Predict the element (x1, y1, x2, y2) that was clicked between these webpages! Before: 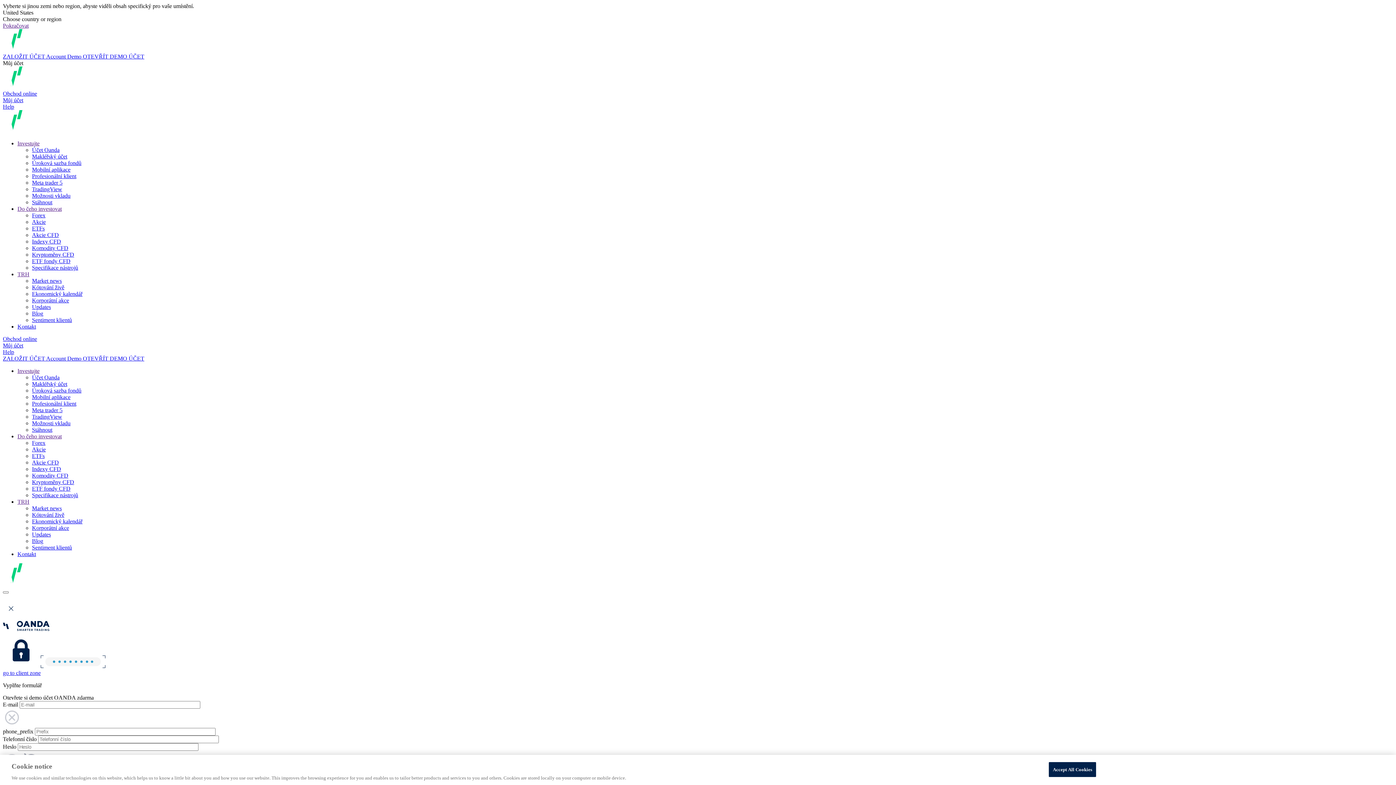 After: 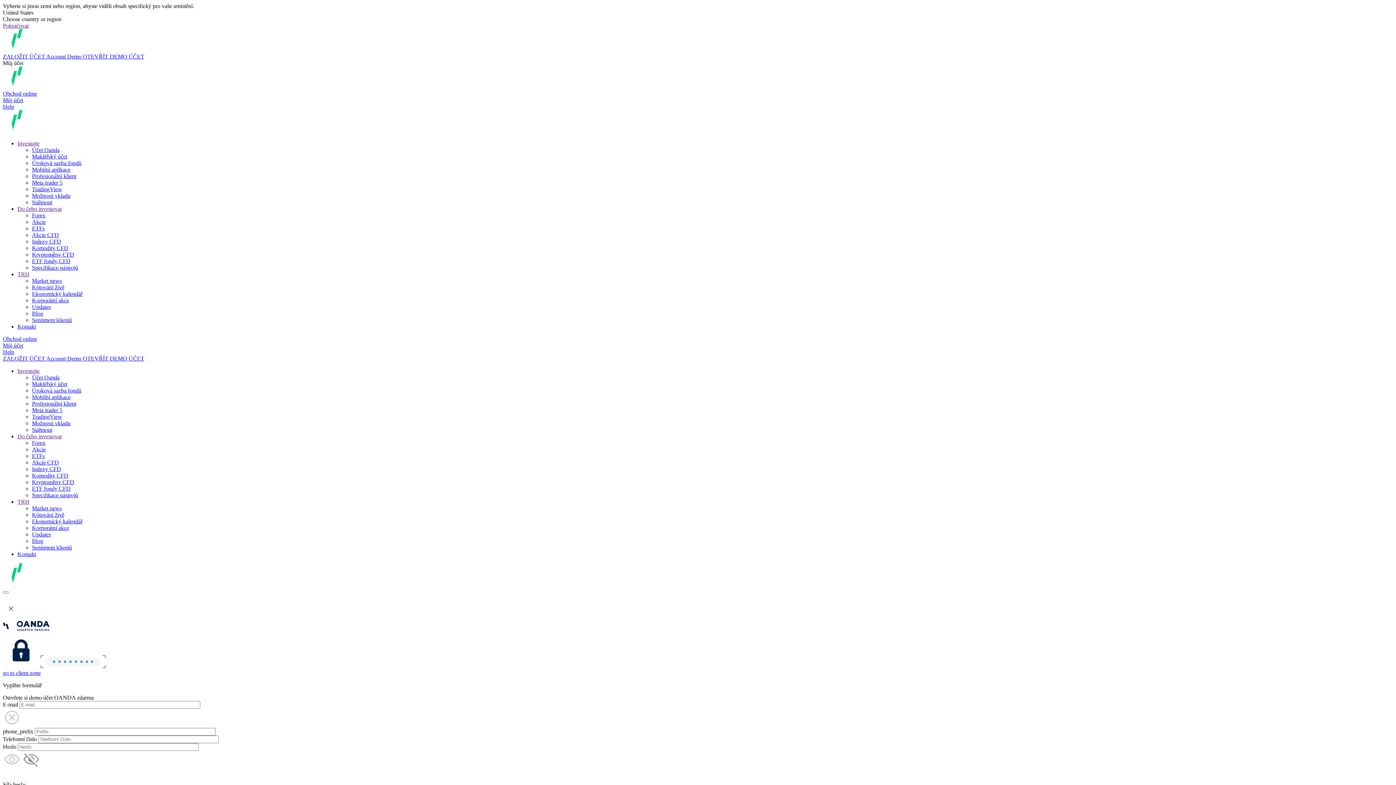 Action: bbox: (32, 199, 52, 205) label: Stáhnout